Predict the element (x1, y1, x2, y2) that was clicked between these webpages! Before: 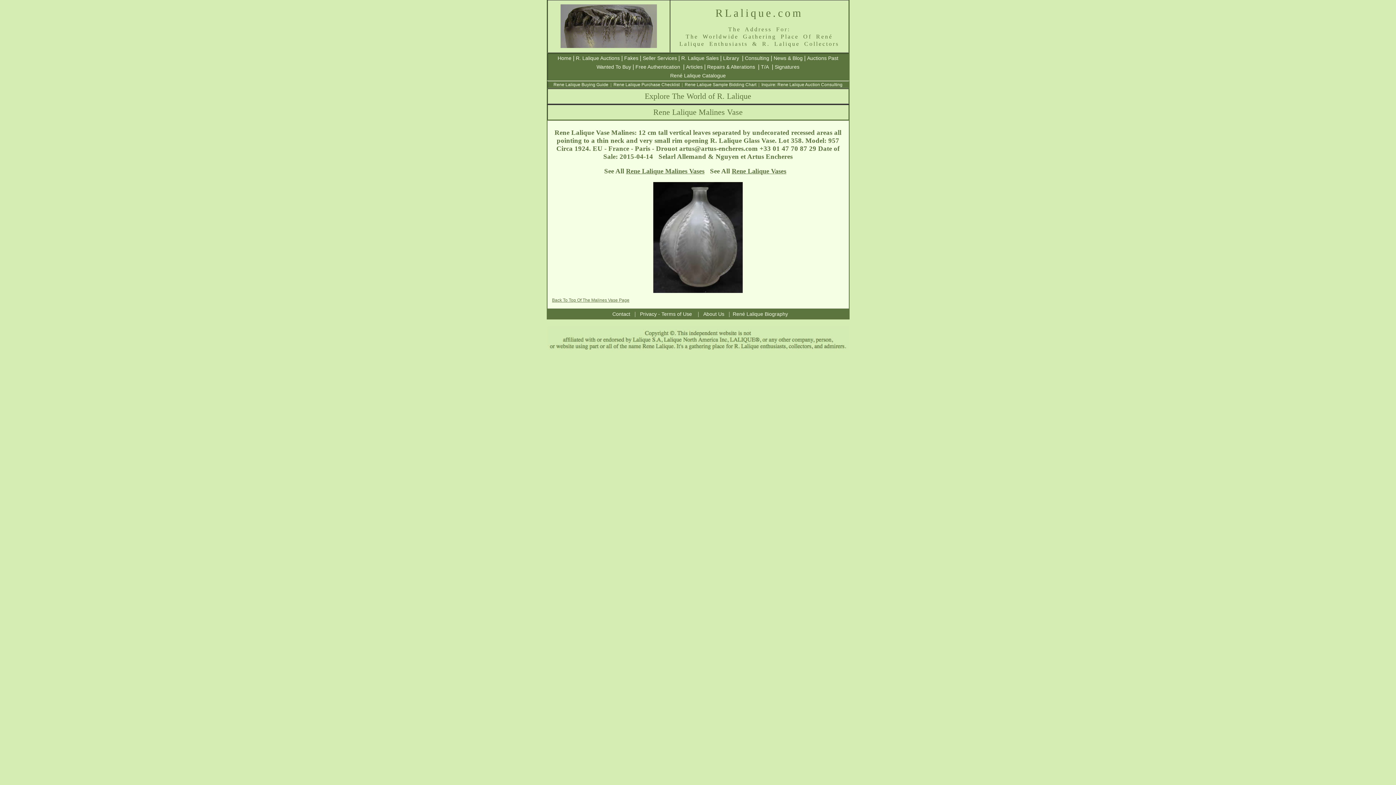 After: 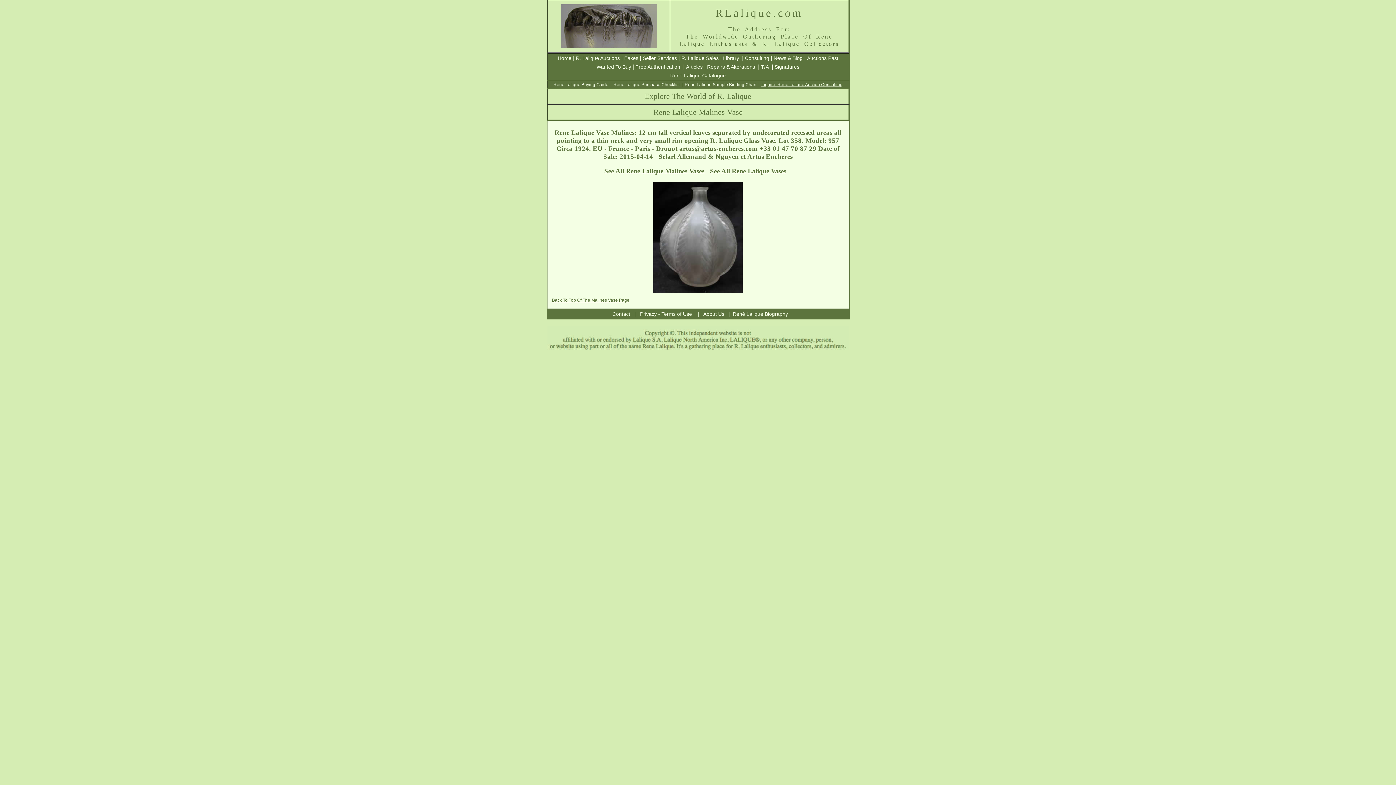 Action: label: Inquire: Rene Lalique Auction Consulting bbox: (761, 82, 842, 87)